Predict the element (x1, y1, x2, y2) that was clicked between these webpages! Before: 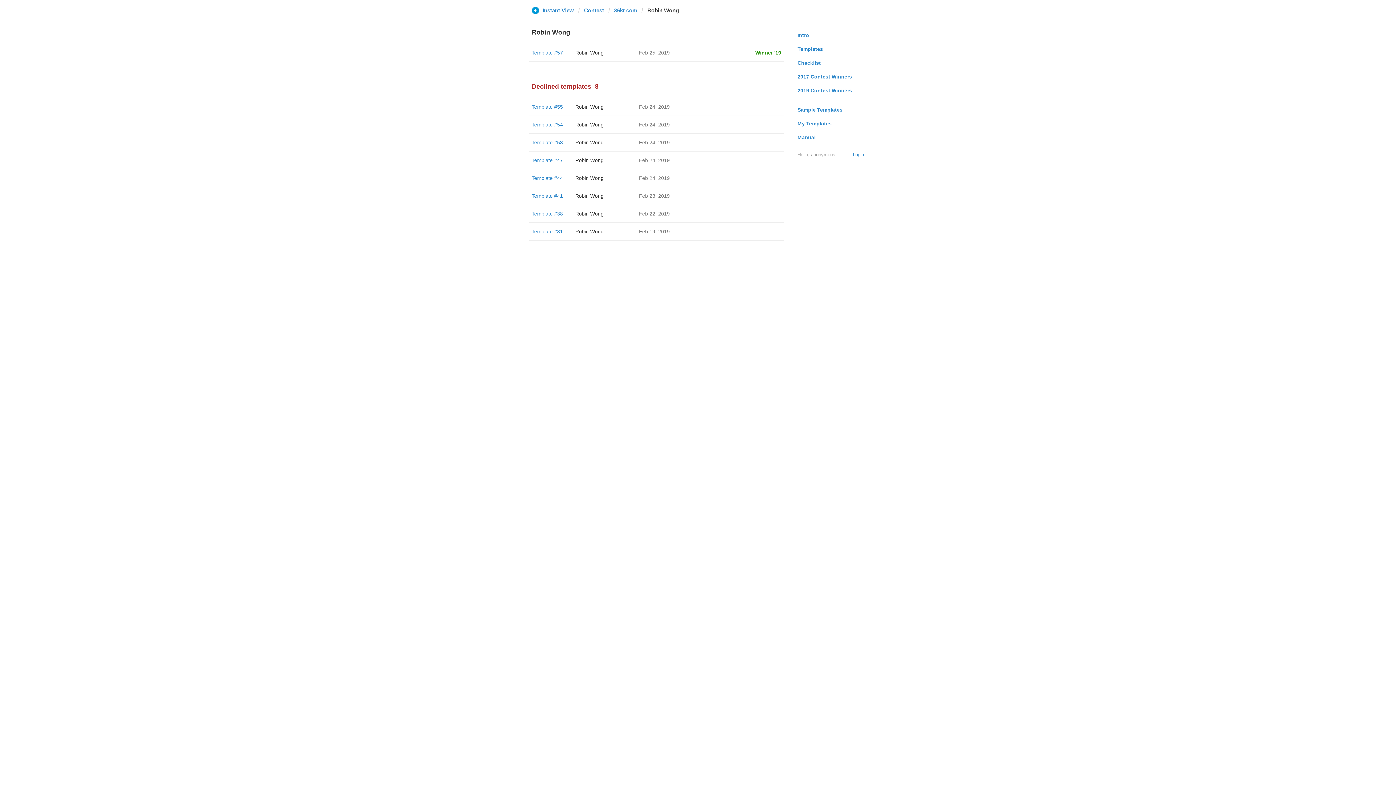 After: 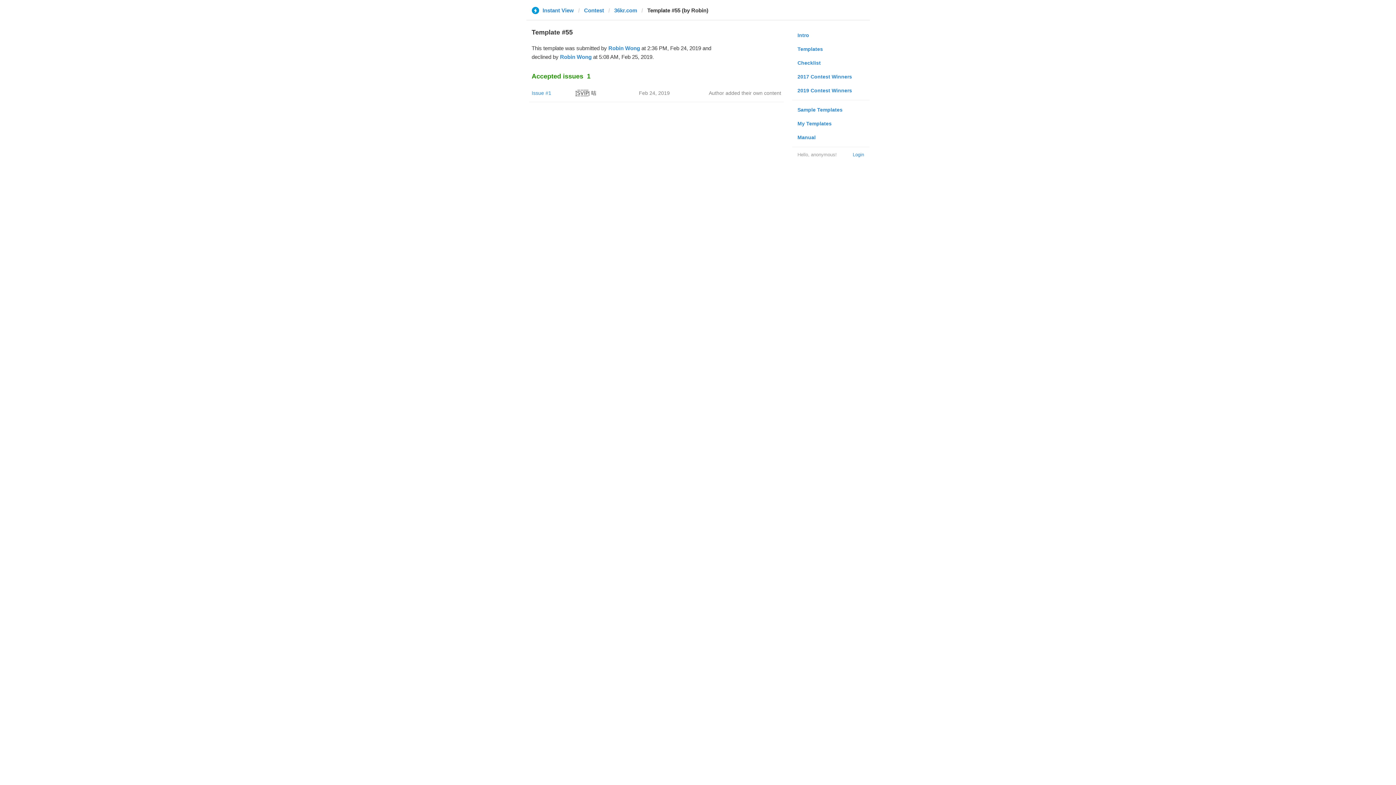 Action: bbox: (531, 104, 563, 109) label: Template #55